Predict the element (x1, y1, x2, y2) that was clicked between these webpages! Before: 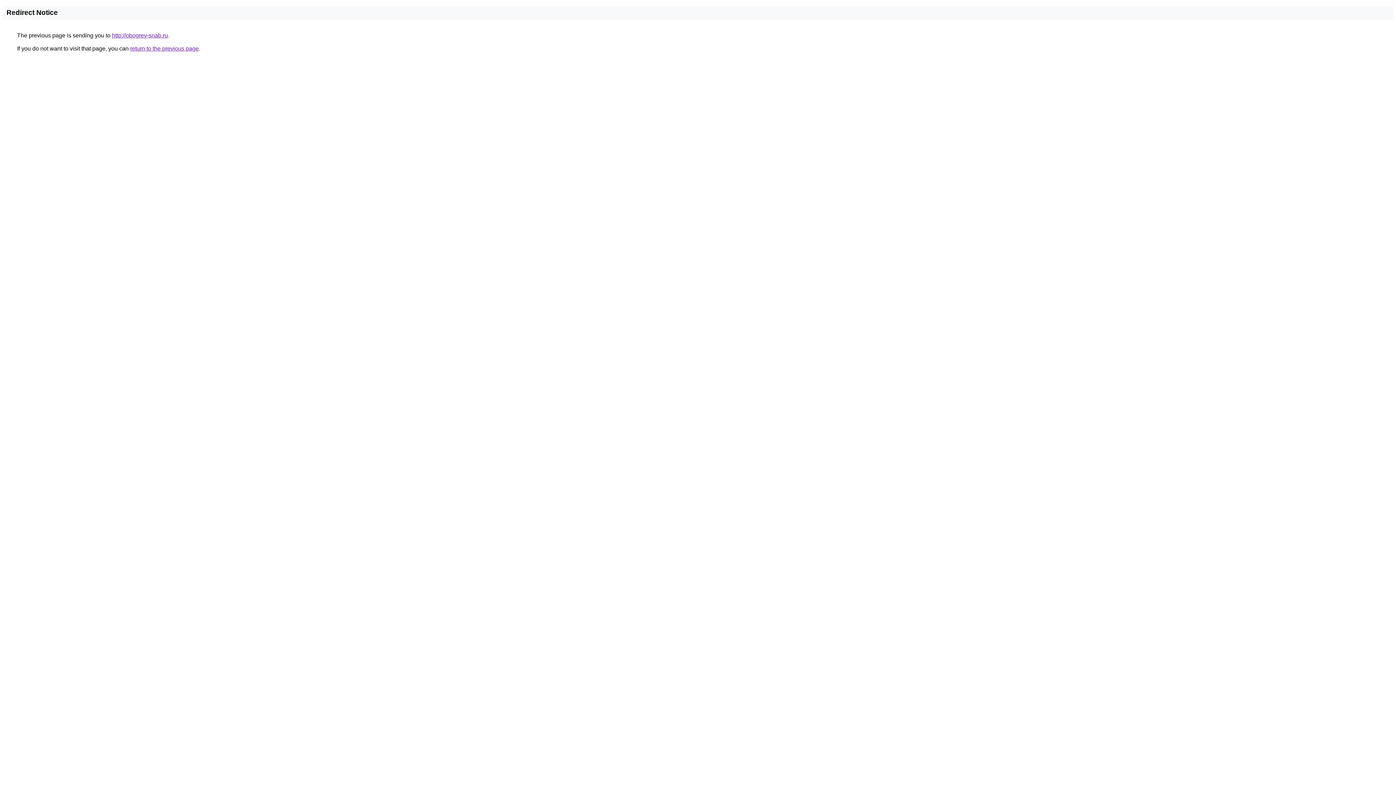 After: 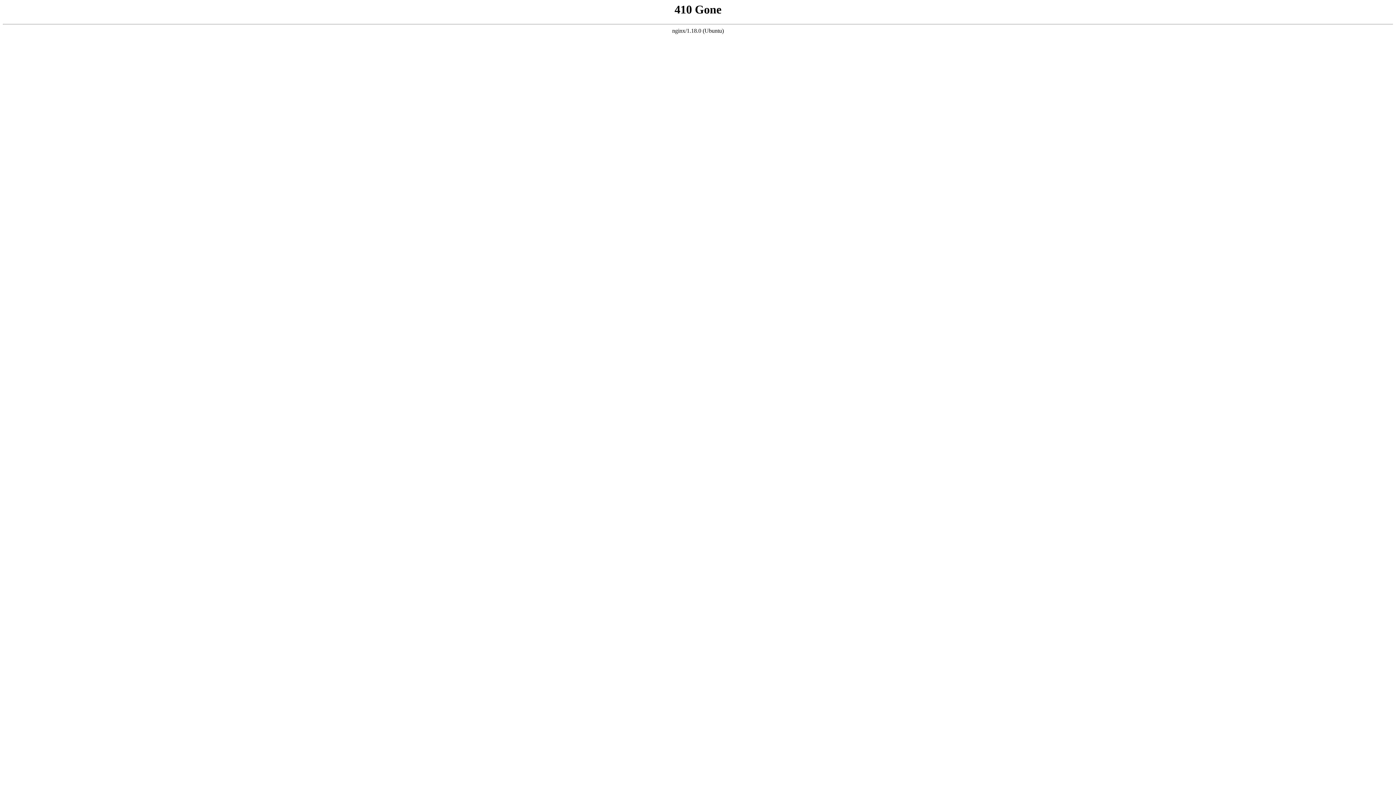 Action: bbox: (112, 32, 168, 38) label: http://obogrev-snab.ru